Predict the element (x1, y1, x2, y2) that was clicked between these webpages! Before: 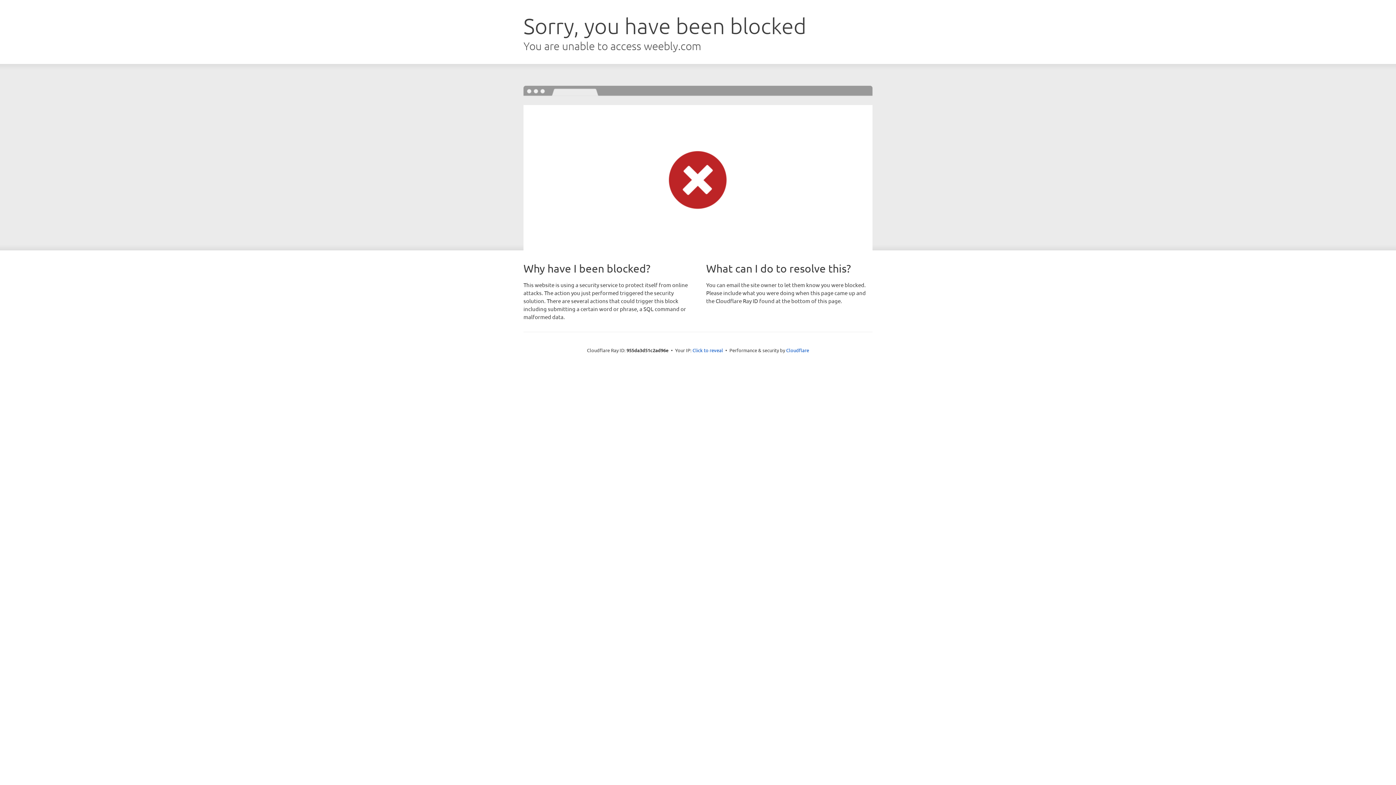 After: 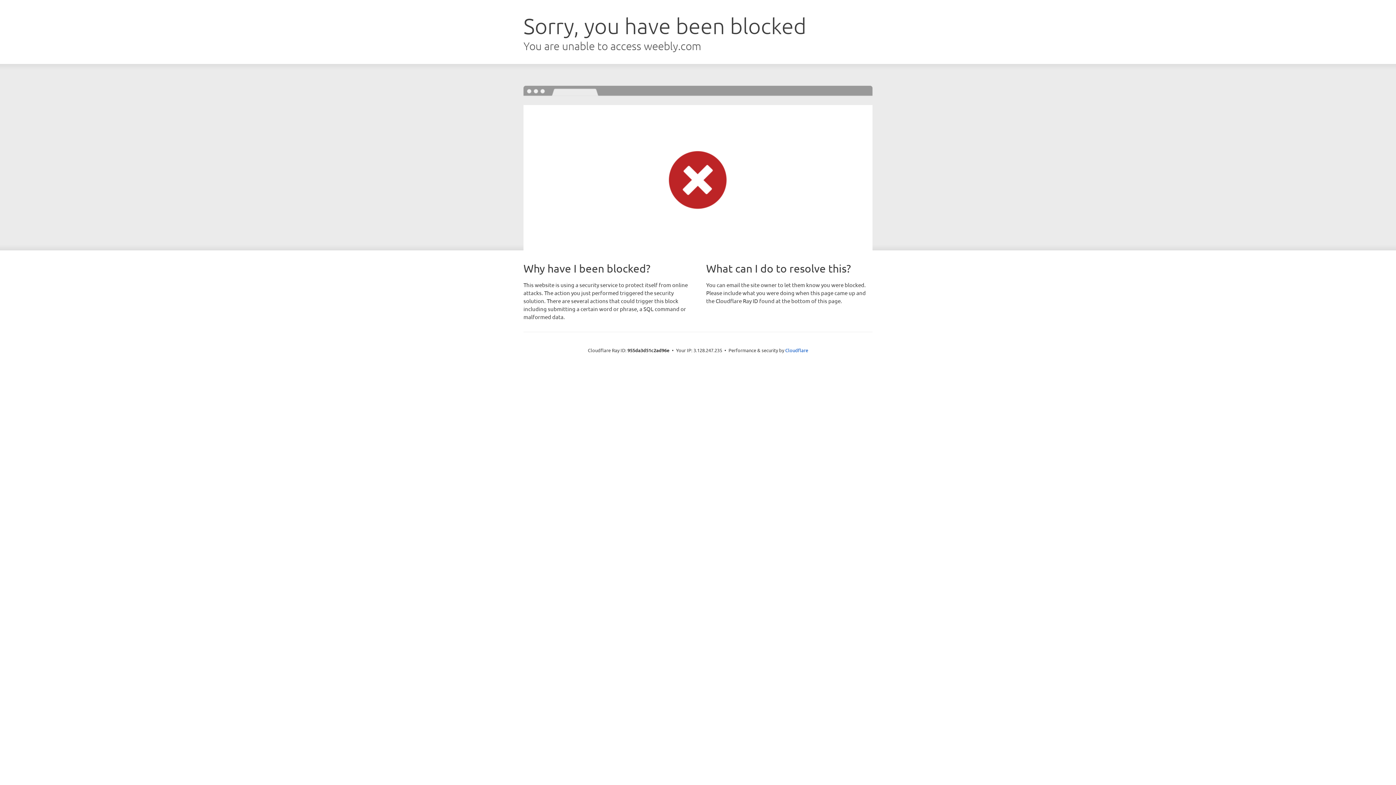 Action: label: Click to reveal bbox: (692, 346, 723, 353)